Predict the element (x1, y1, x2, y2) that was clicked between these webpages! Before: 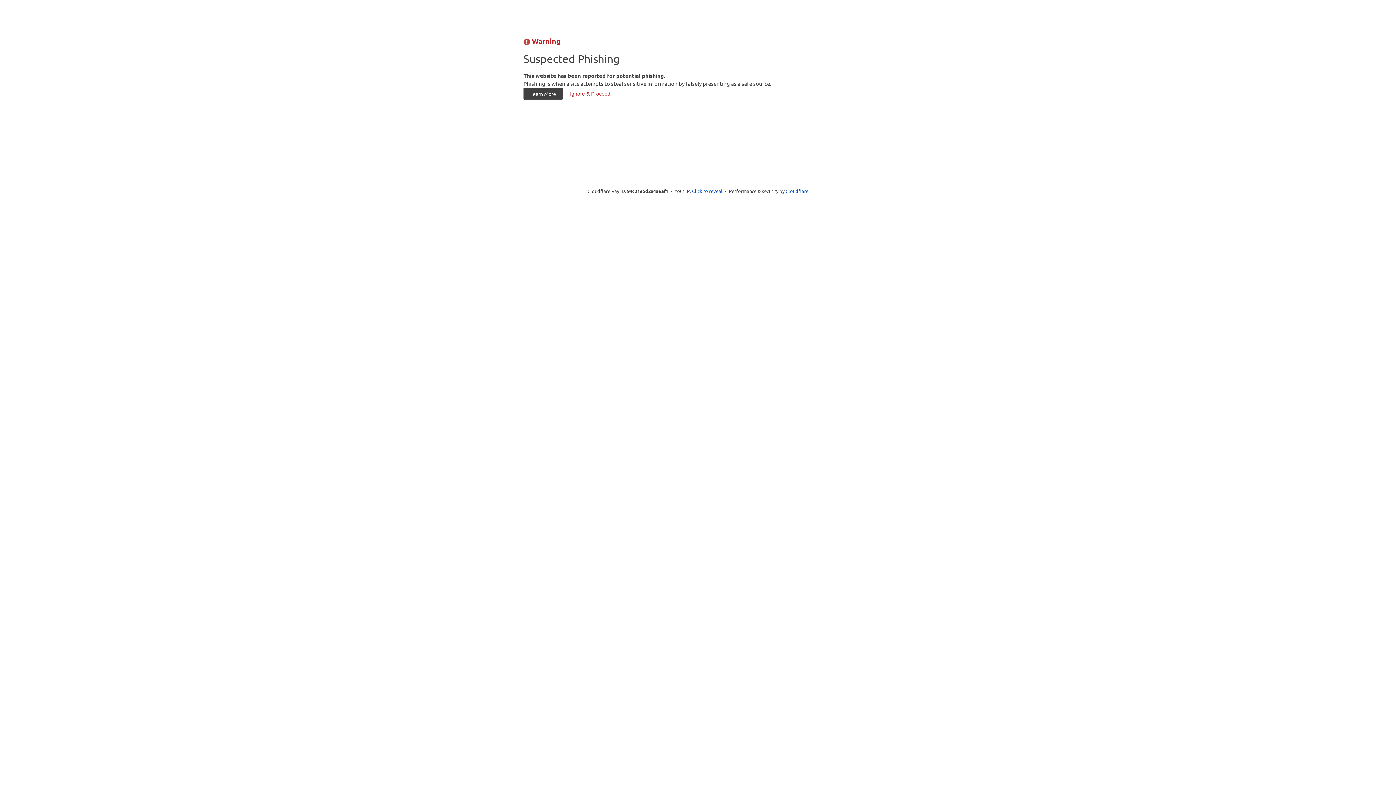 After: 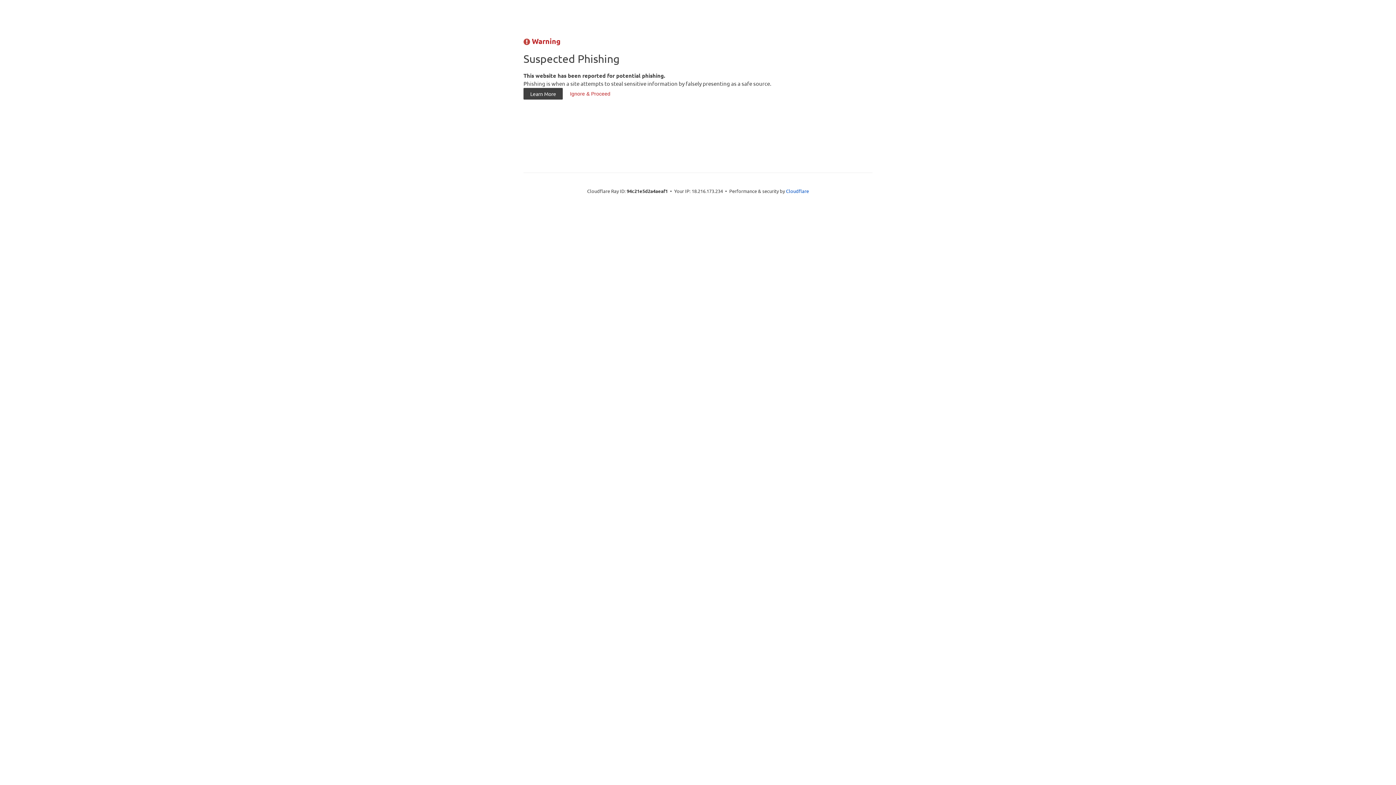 Action: bbox: (692, 187, 722, 194) label: Click to reveal